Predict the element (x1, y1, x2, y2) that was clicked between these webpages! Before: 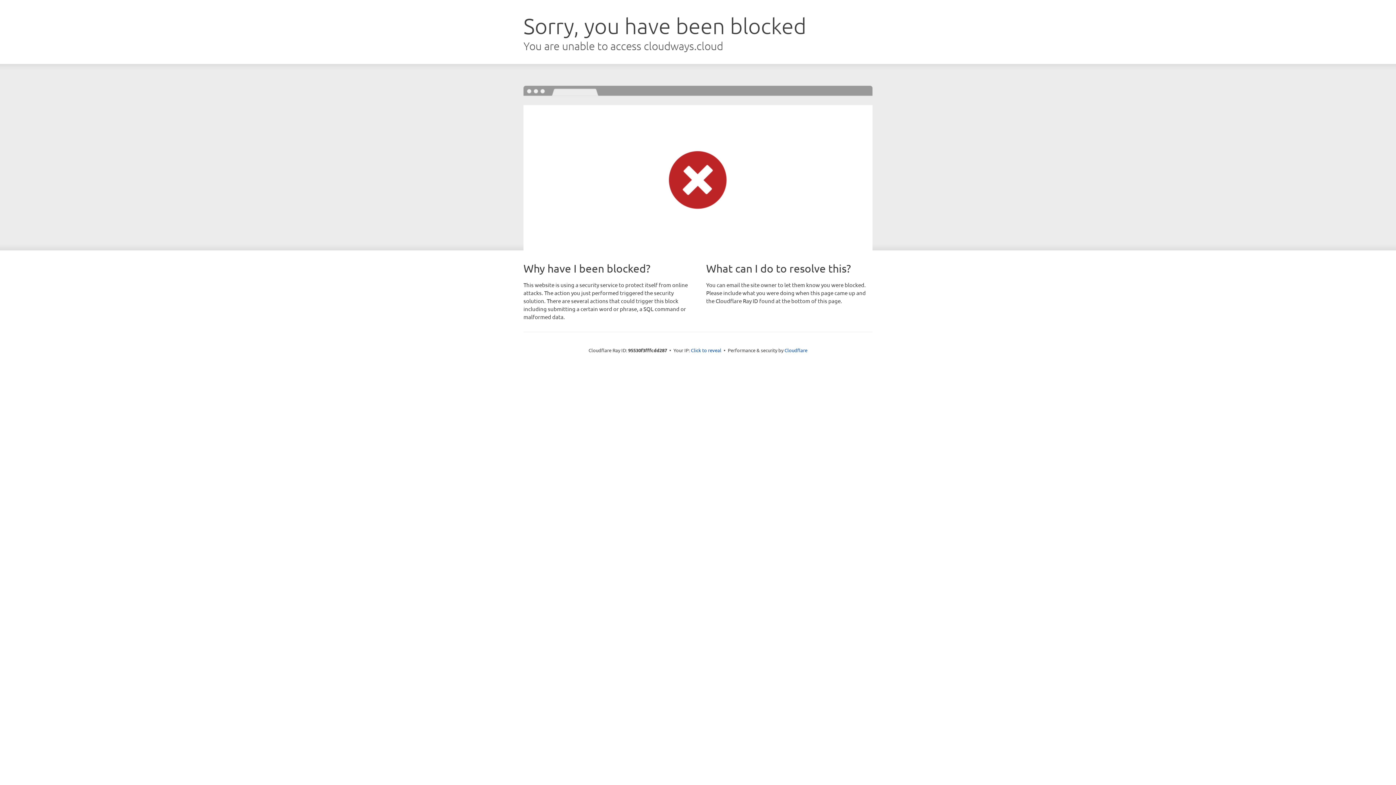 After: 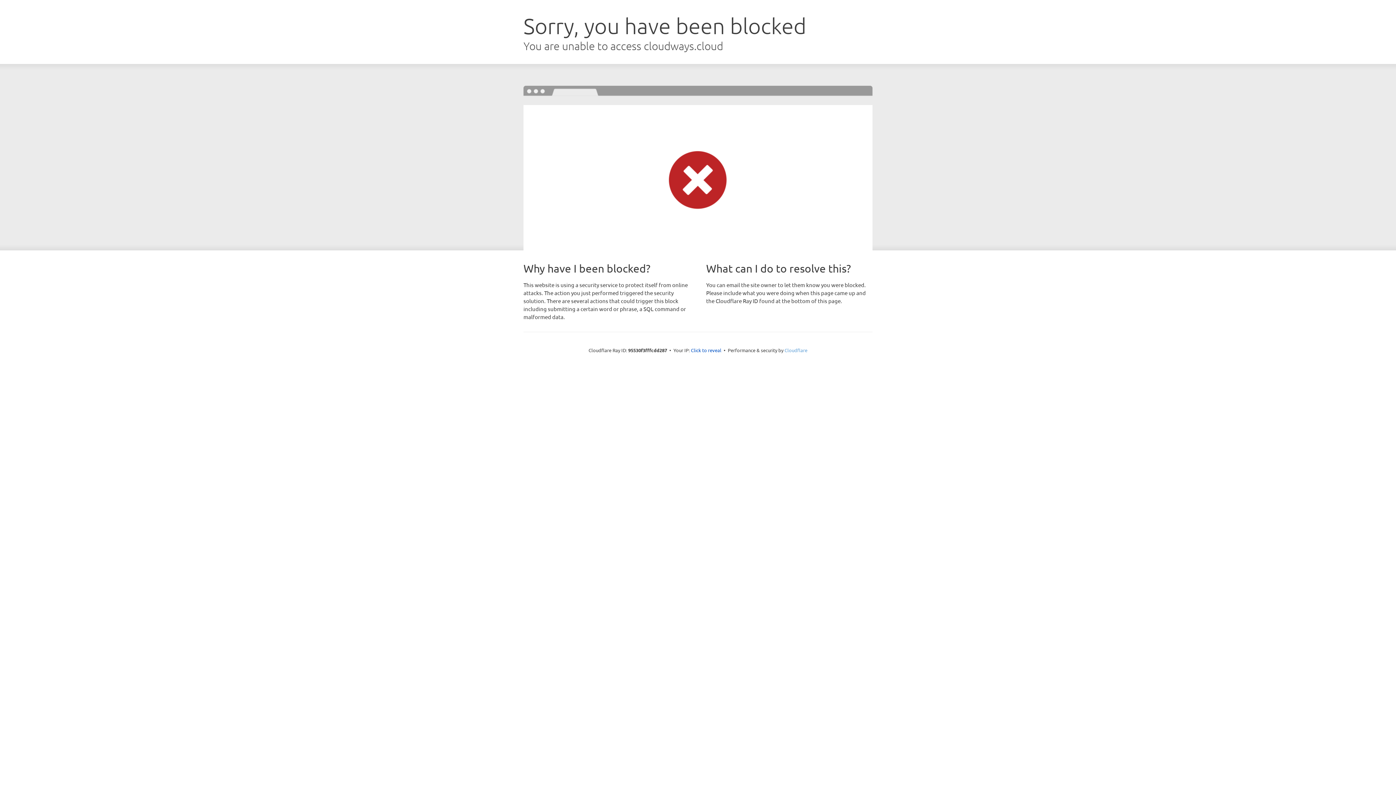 Action: label: Cloudflare bbox: (784, 347, 807, 353)